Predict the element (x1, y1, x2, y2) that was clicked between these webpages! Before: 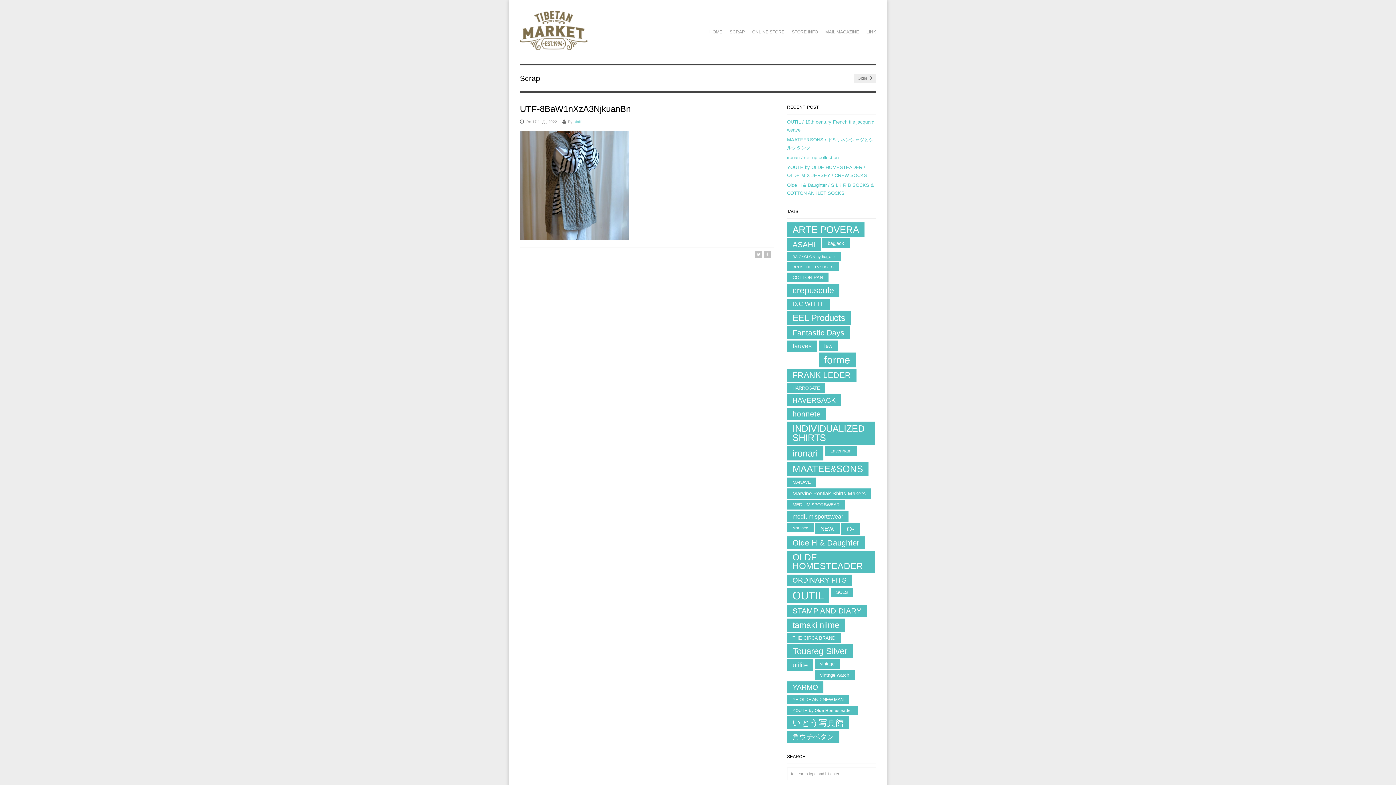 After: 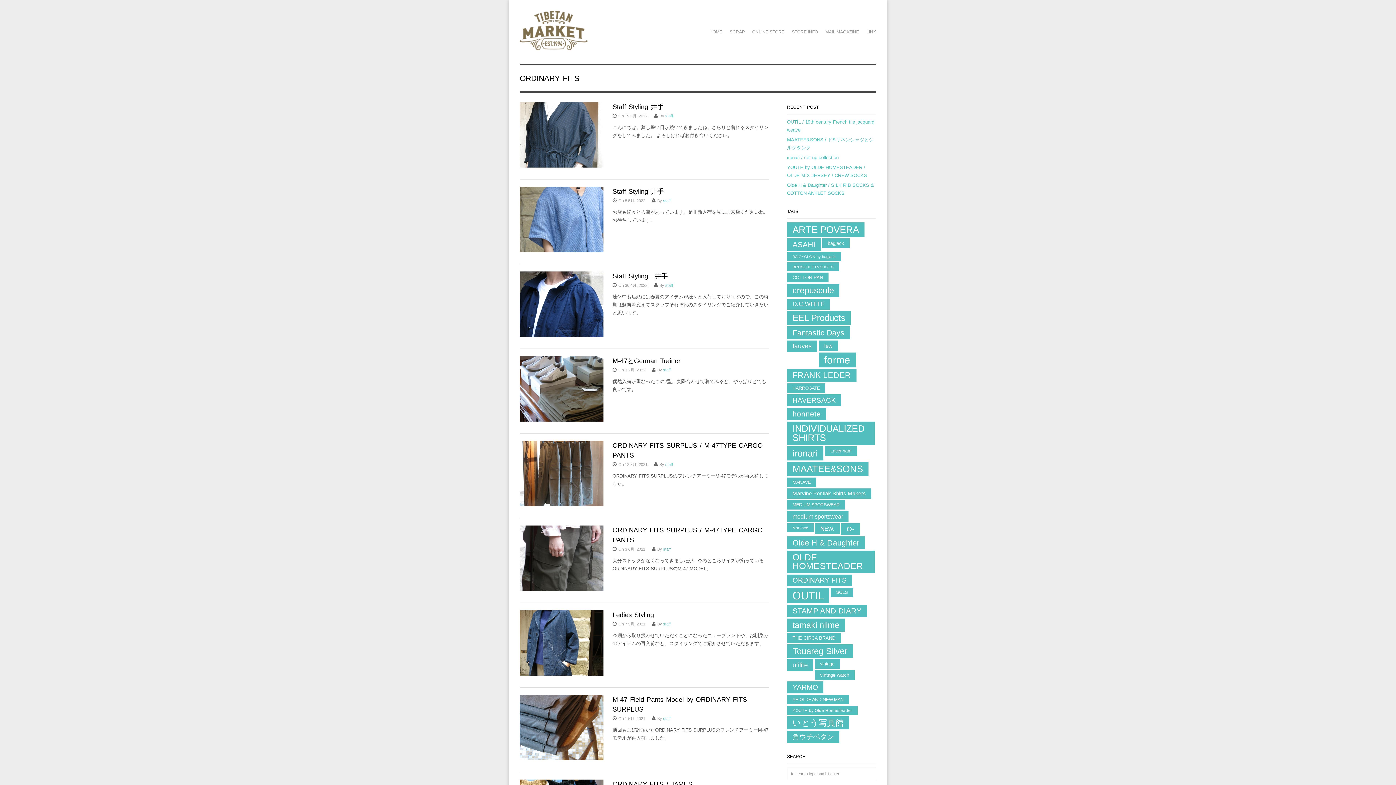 Action: label: ORDINARY FITS (23個の項目) bbox: (787, 574, 852, 586)